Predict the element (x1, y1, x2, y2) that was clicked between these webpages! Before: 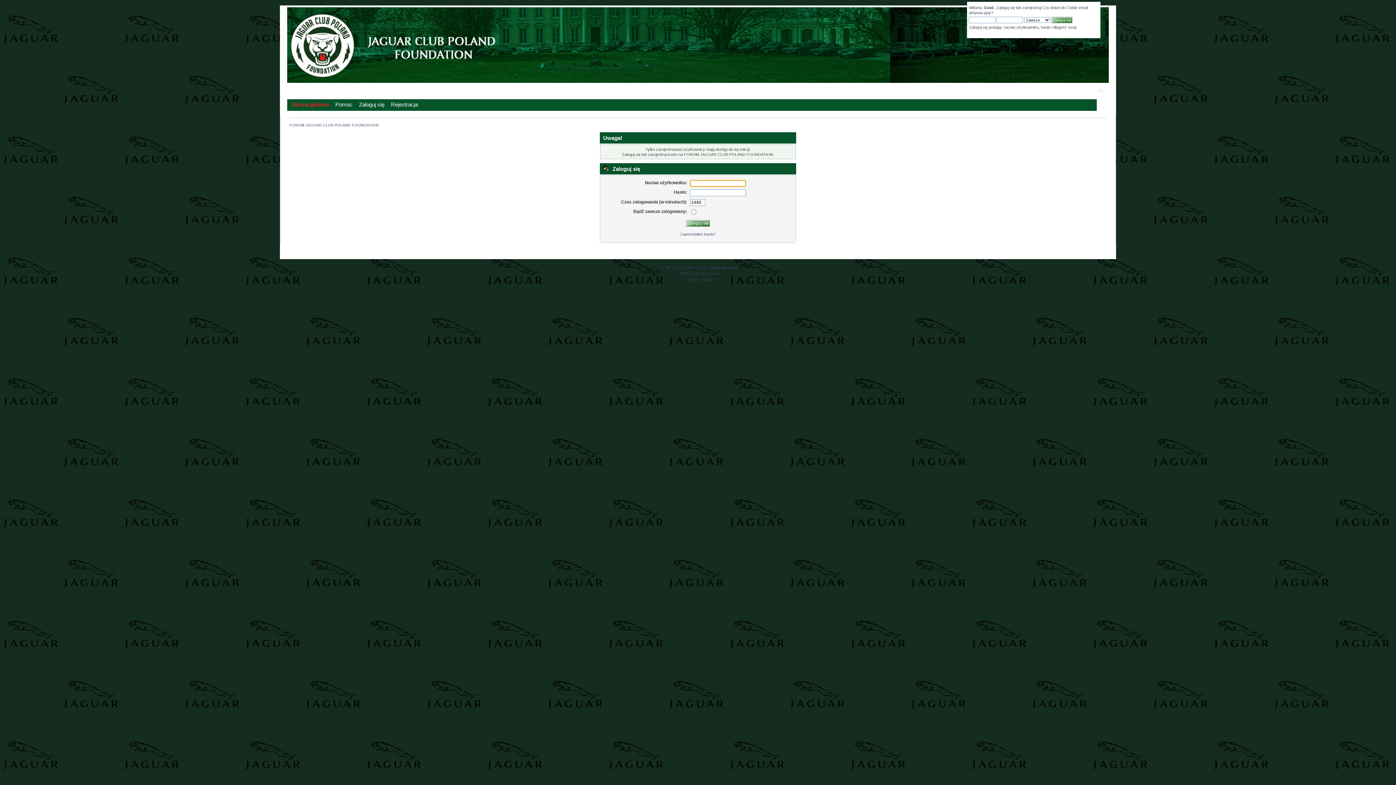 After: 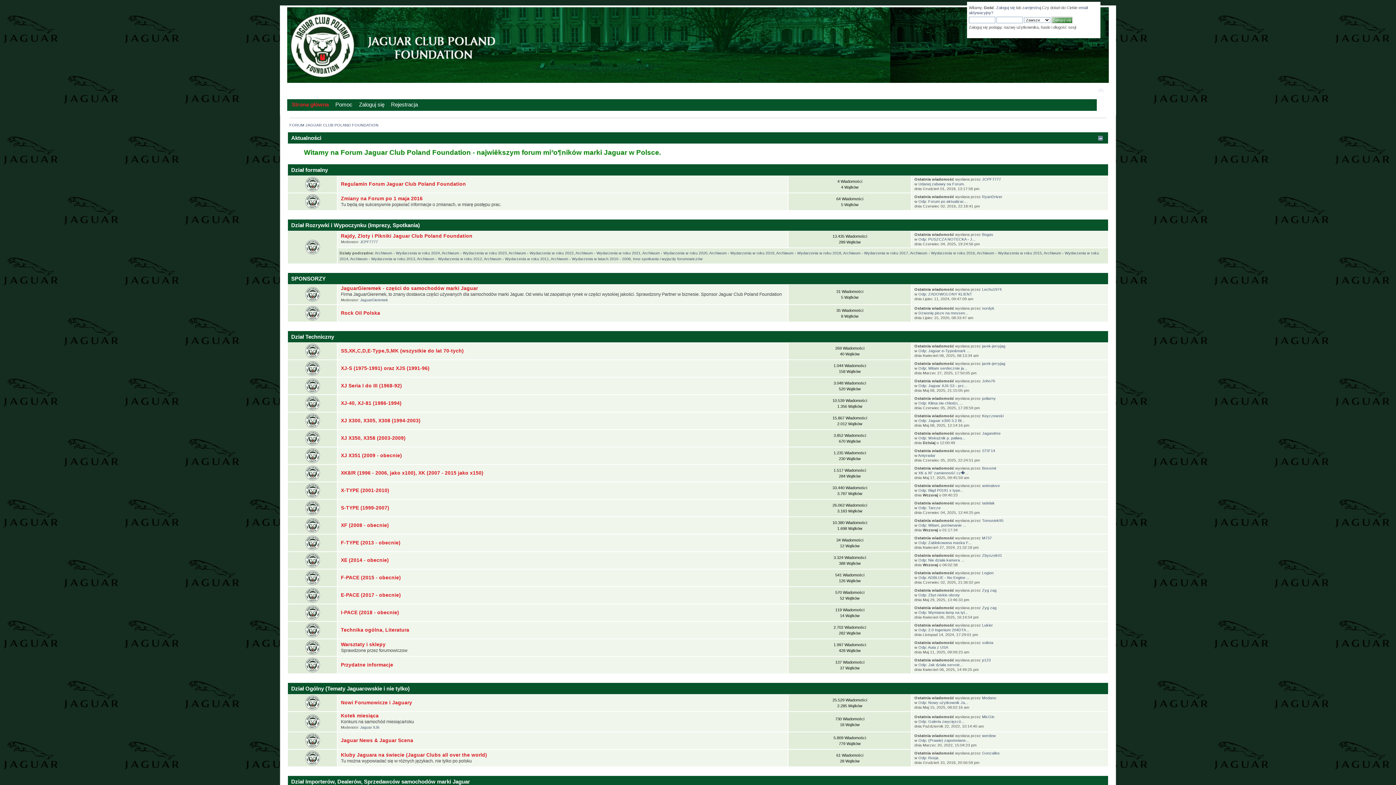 Action: label: Strona główna bbox: (291, 99, 332, 110)